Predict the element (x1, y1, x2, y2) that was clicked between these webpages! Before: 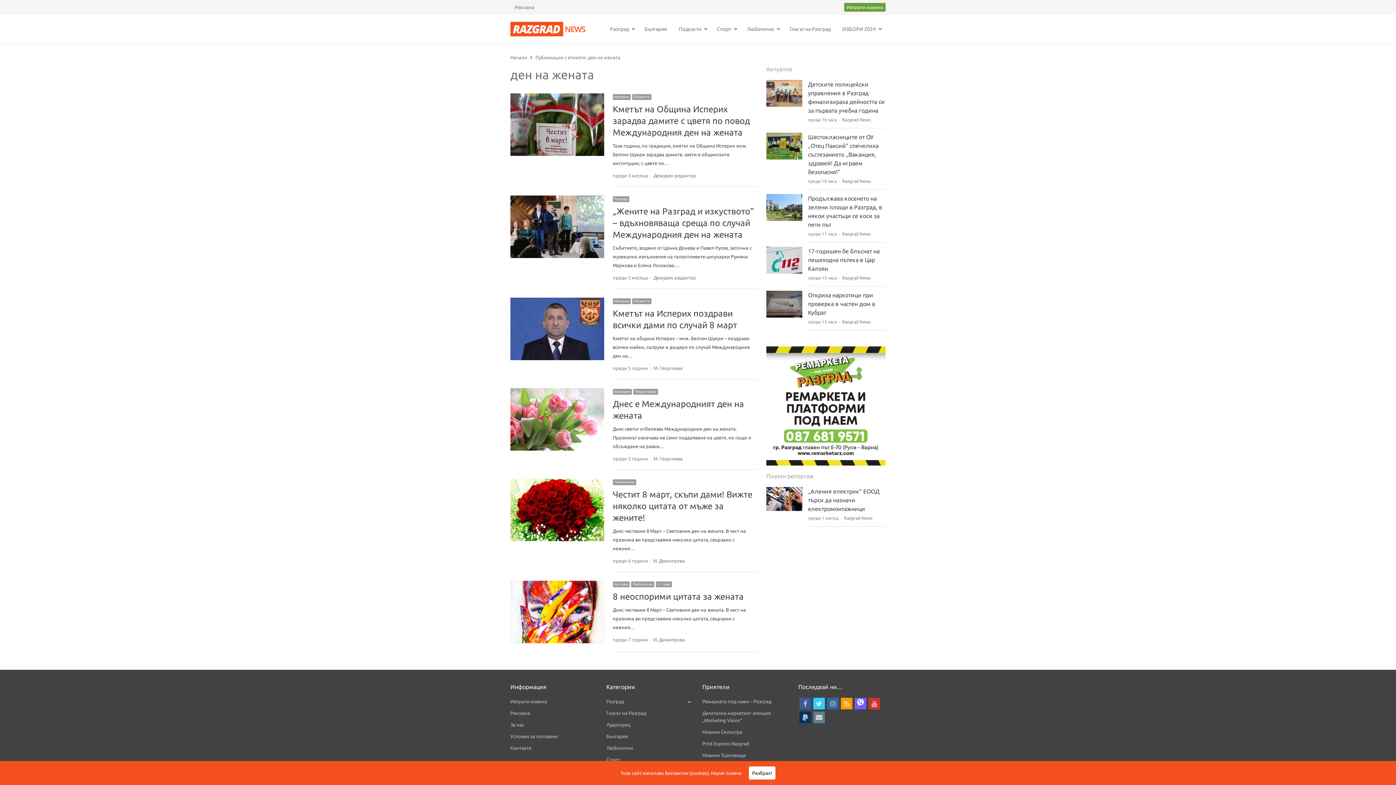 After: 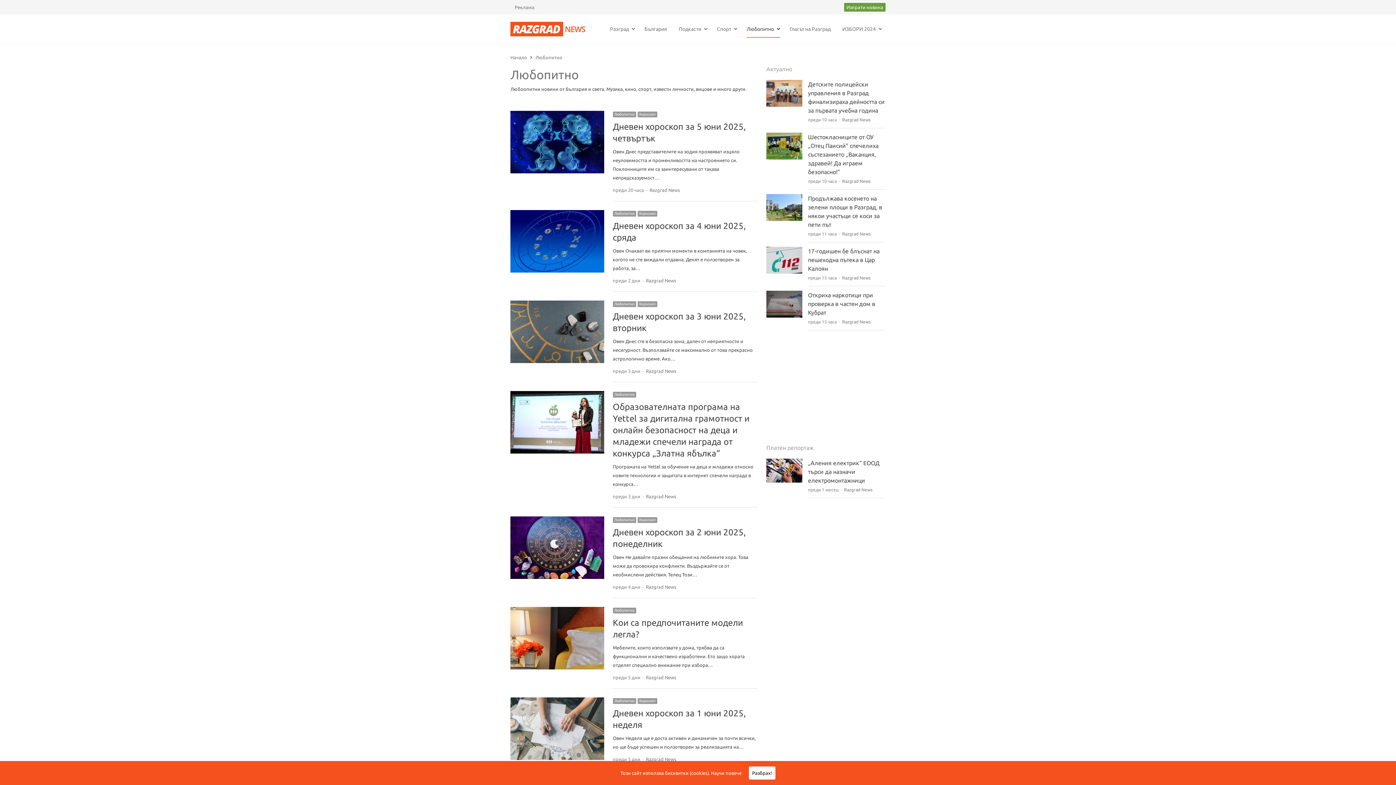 Action: label: Любопитно bbox: (746, 20, 780, 37)